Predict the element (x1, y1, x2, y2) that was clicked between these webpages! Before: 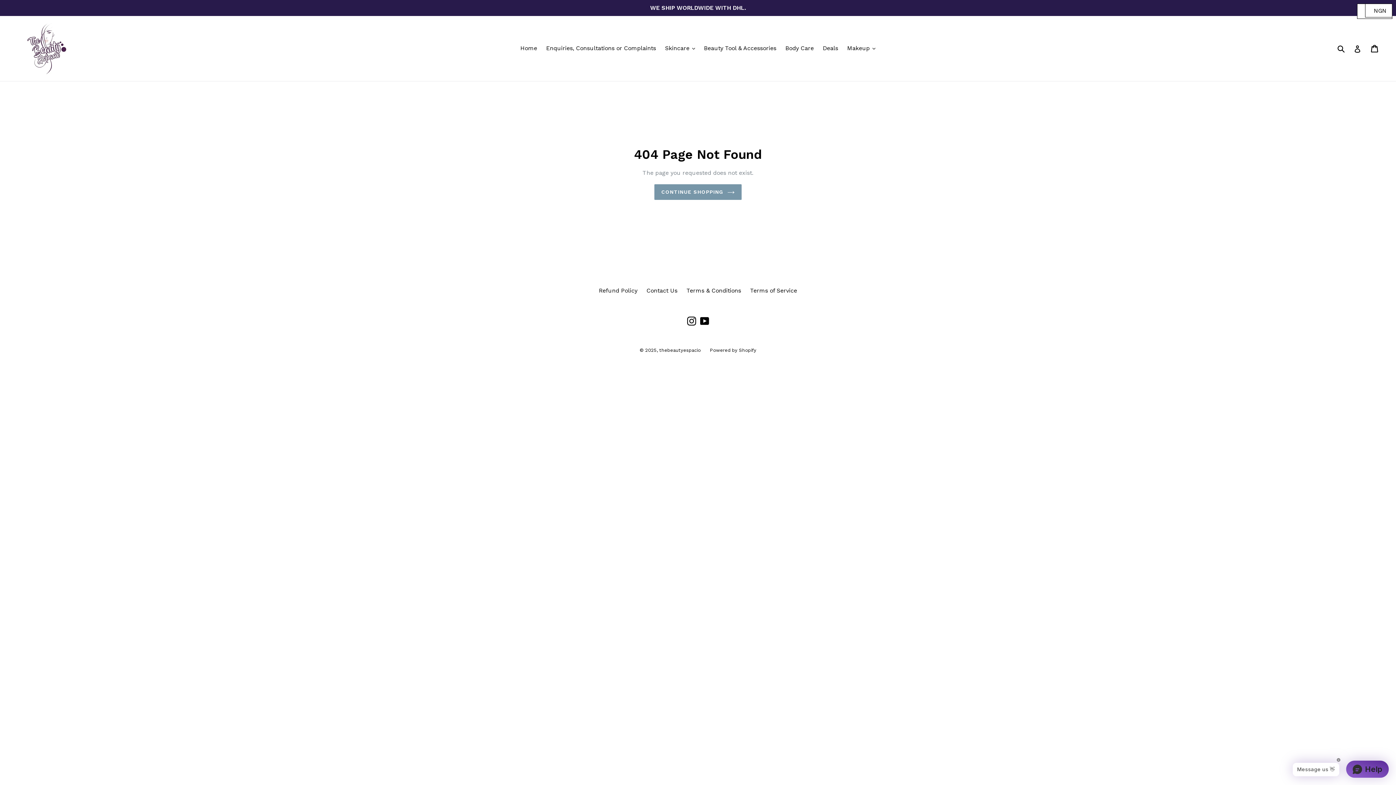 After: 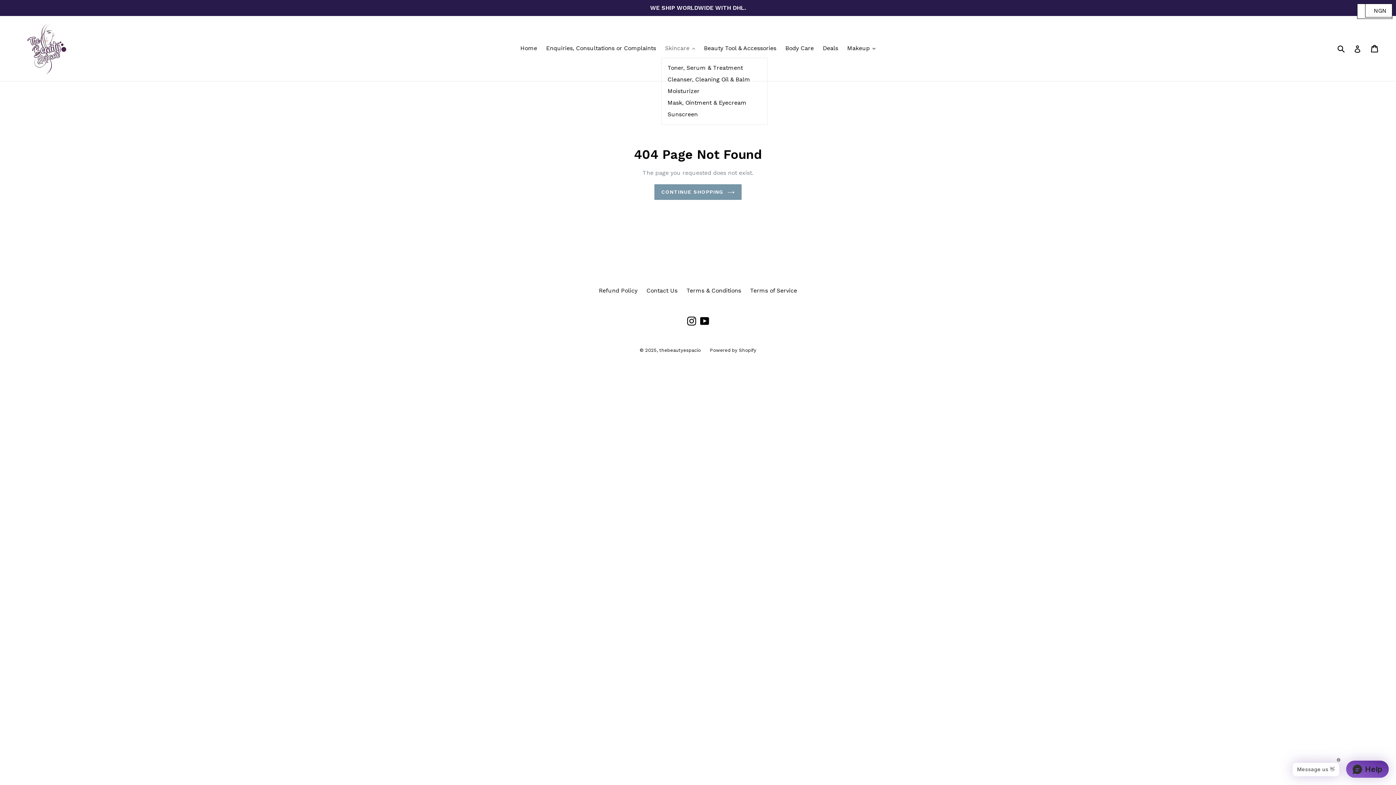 Action: bbox: (661, 42, 698, 53) label: Skincare 
expand